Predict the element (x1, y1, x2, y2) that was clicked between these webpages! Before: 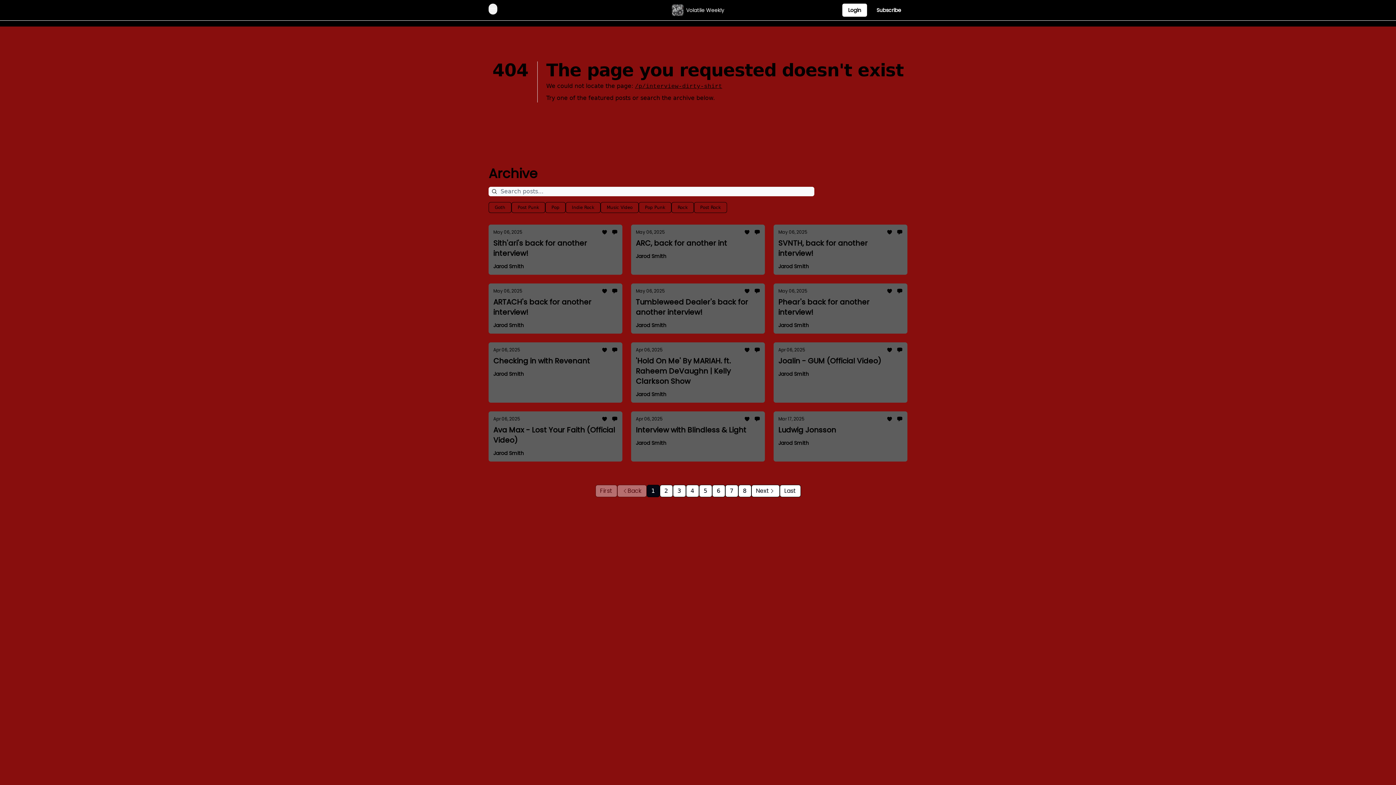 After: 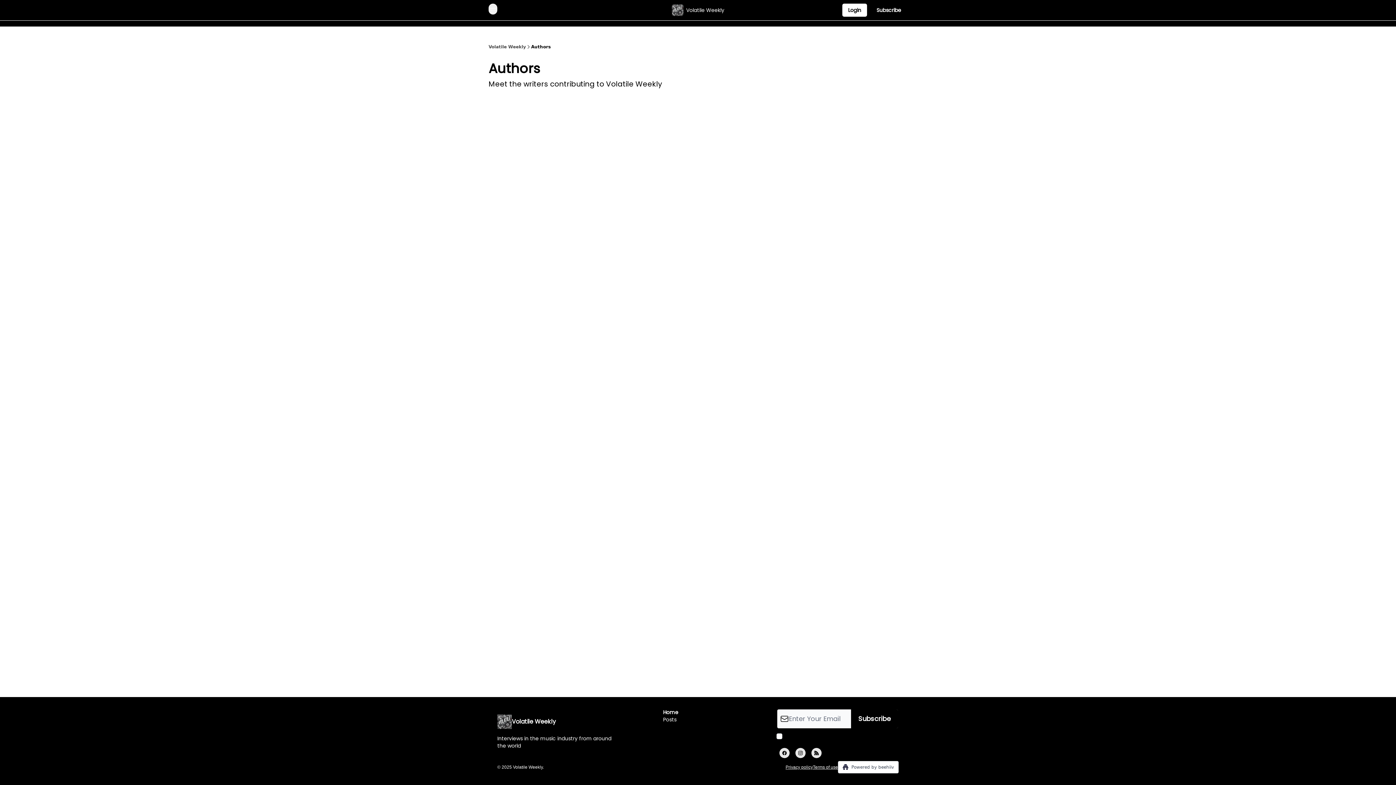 Action: bbox: (778, 370, 902, 377) label: Jarod Smith